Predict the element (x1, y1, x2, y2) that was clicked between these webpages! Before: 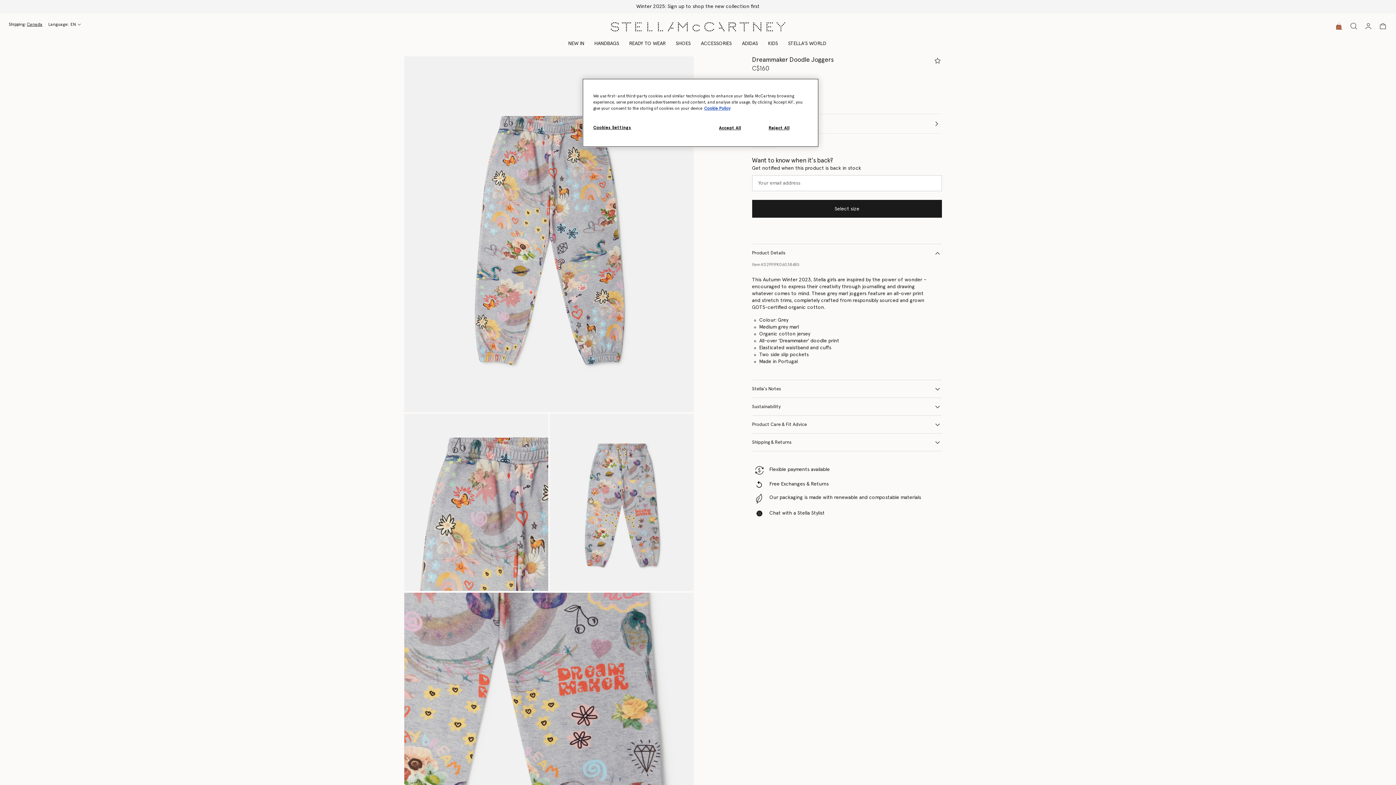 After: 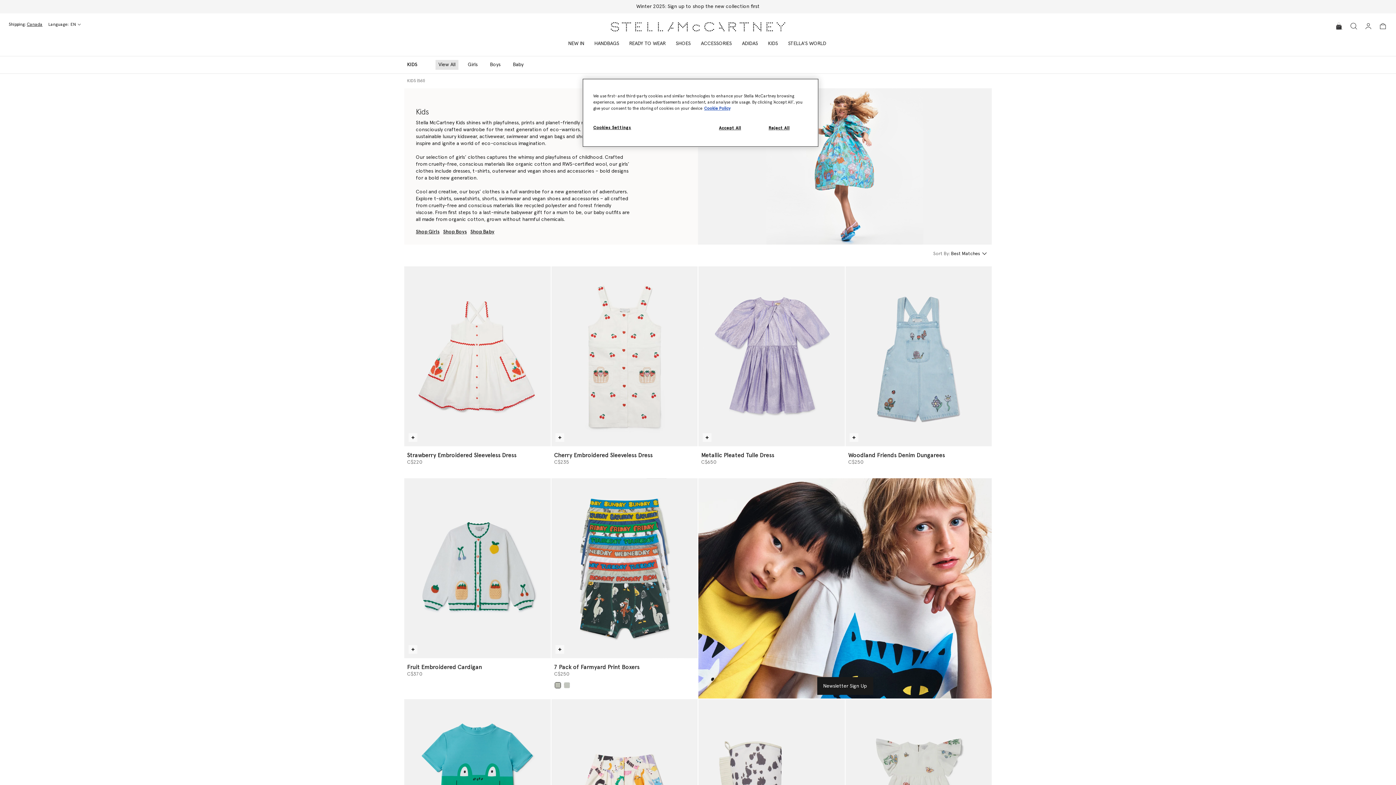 Action: bbox: (763, 31, 778, 56) label: KIDS